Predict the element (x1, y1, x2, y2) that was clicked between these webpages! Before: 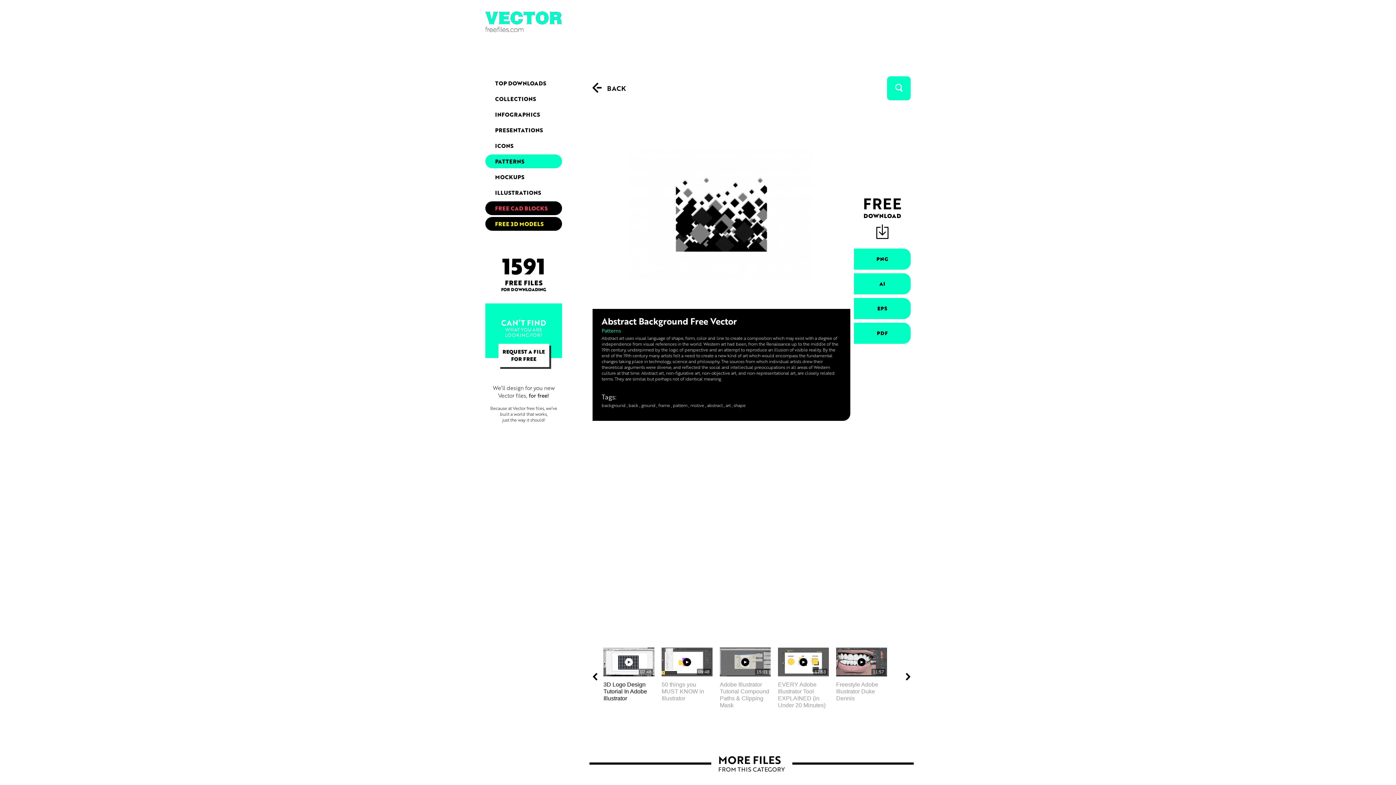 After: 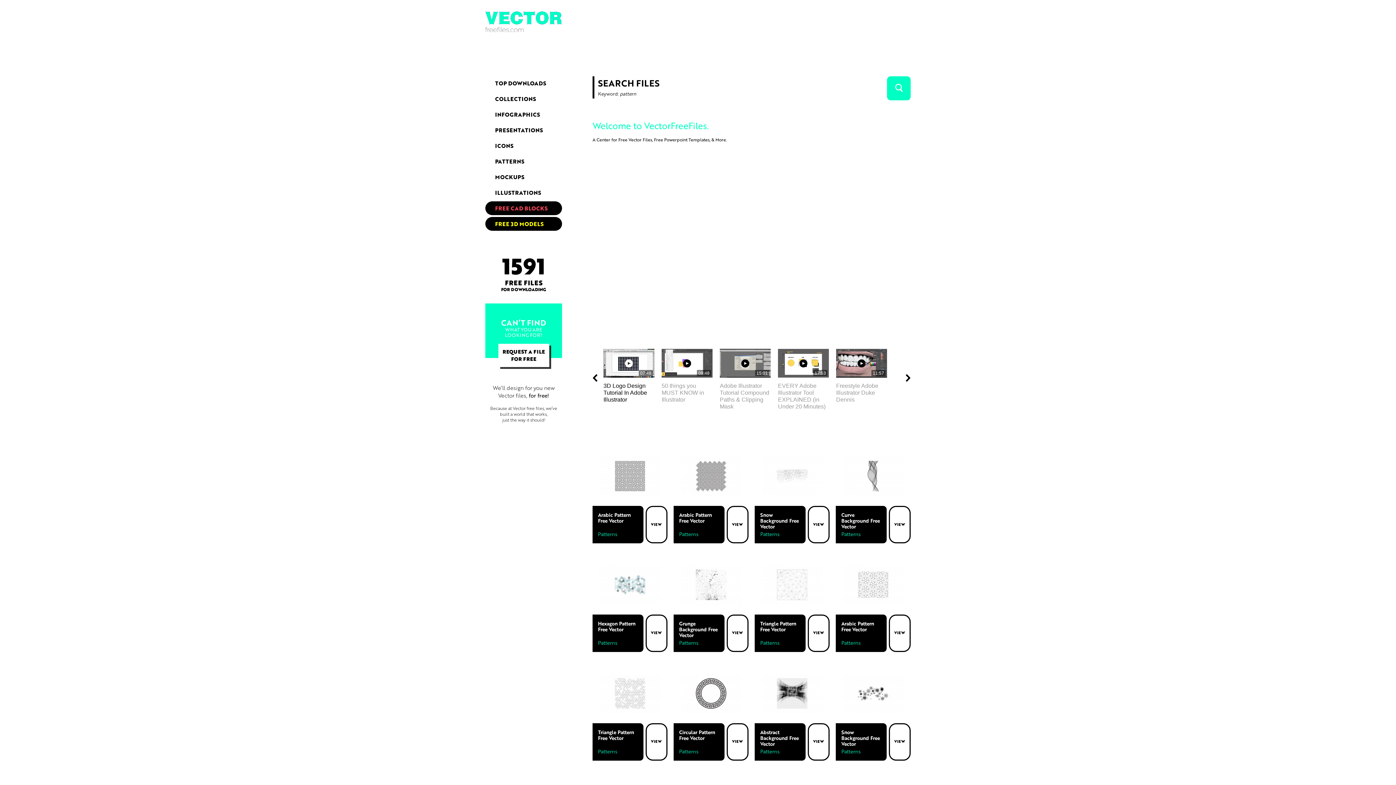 Action: label: pattern bbox: (673, 402, 687, 408)